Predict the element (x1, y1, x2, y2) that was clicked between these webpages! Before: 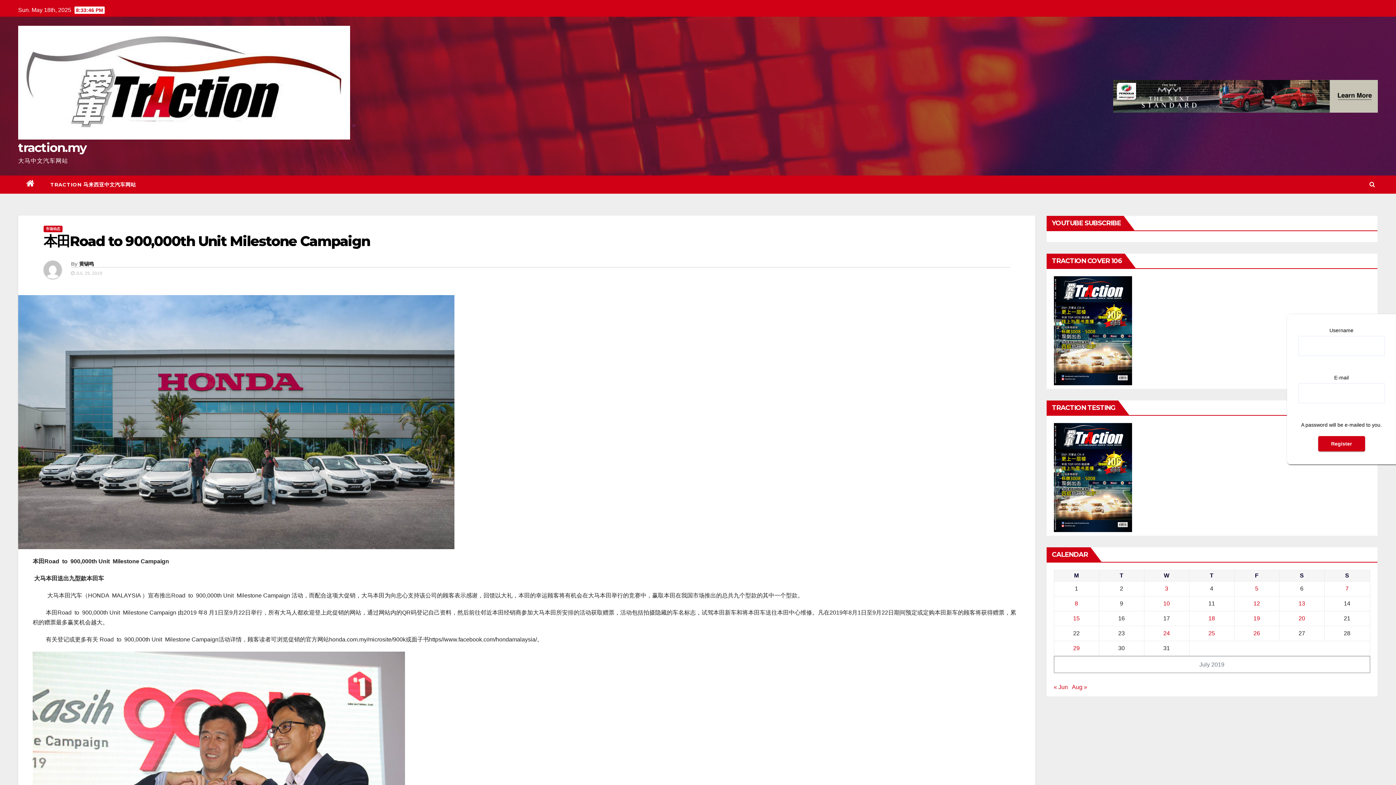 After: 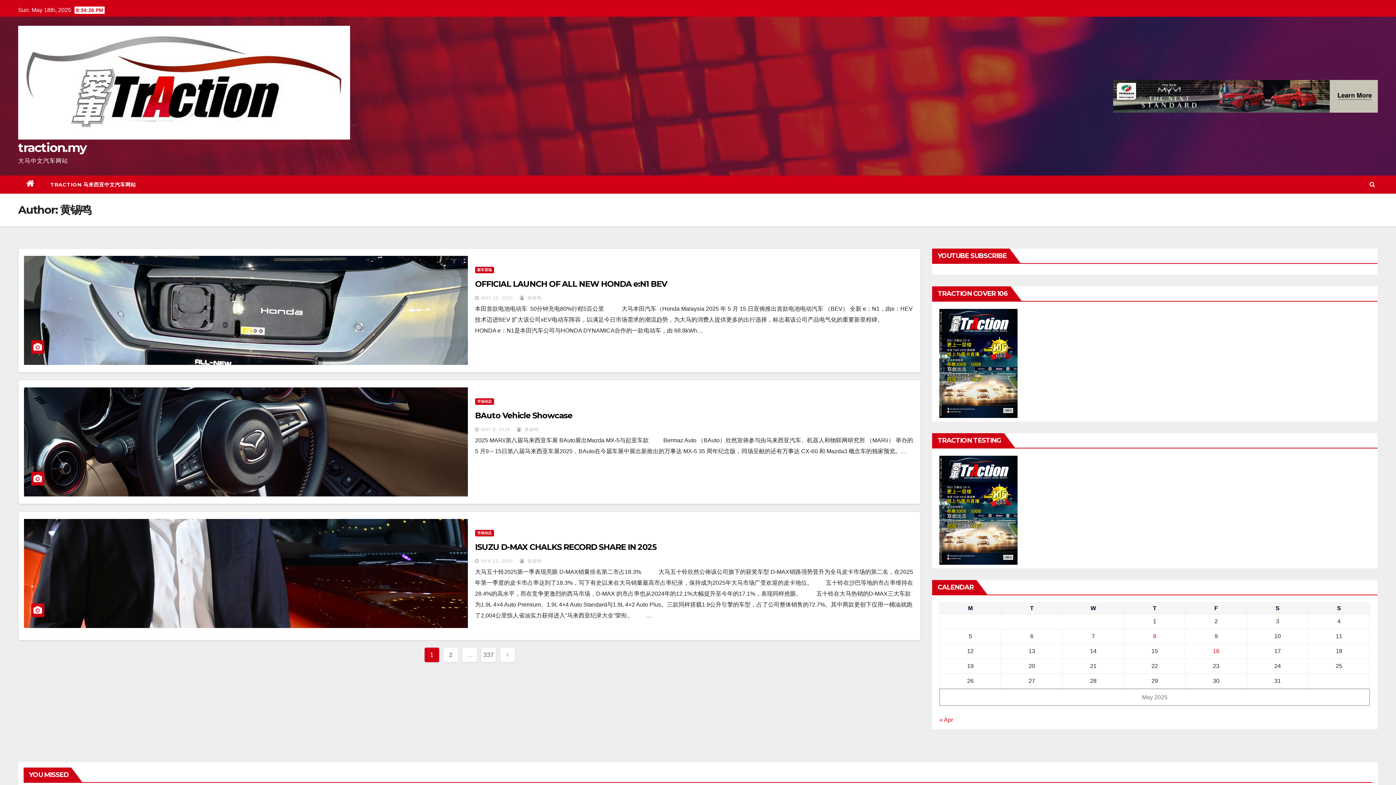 Action: bbox: (79, 260, 93, 267) label: 黄锡鸣